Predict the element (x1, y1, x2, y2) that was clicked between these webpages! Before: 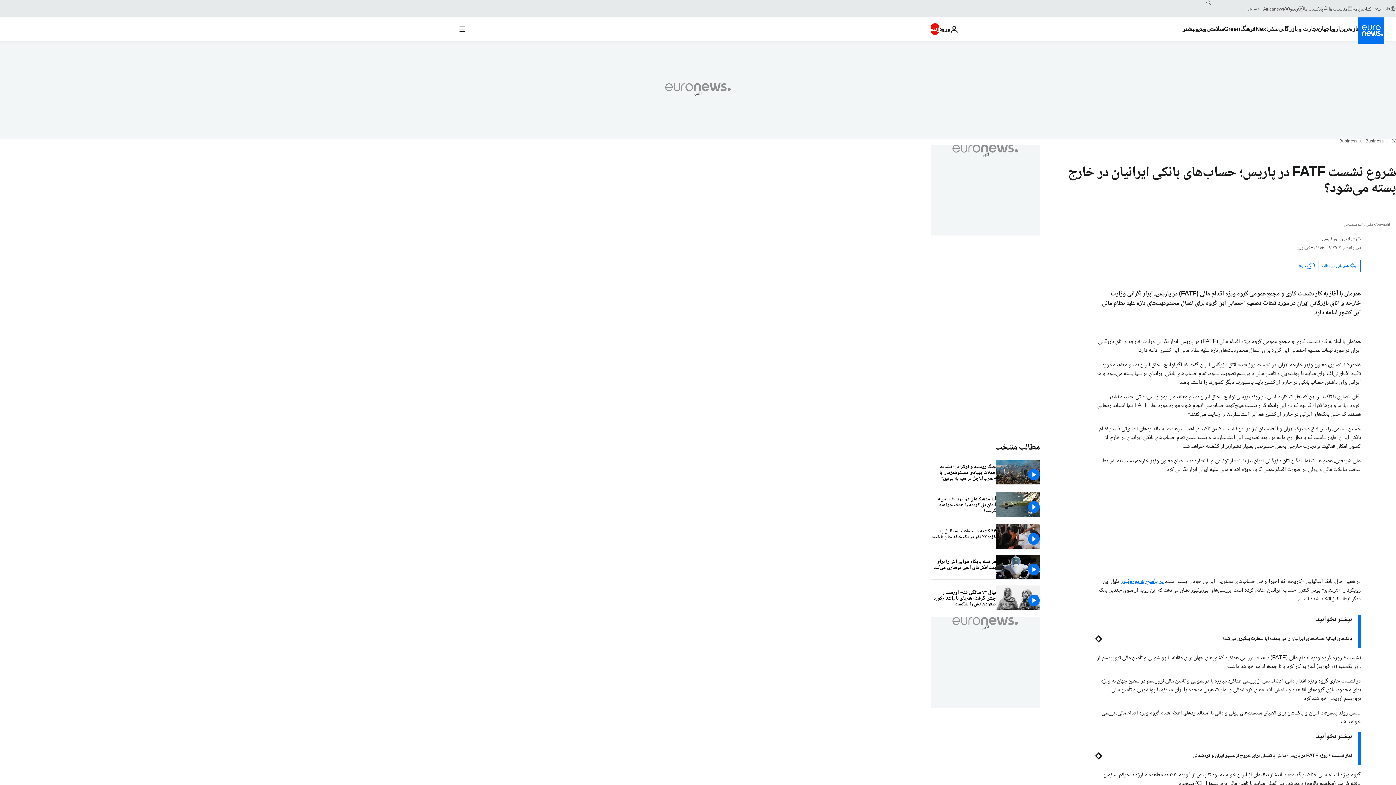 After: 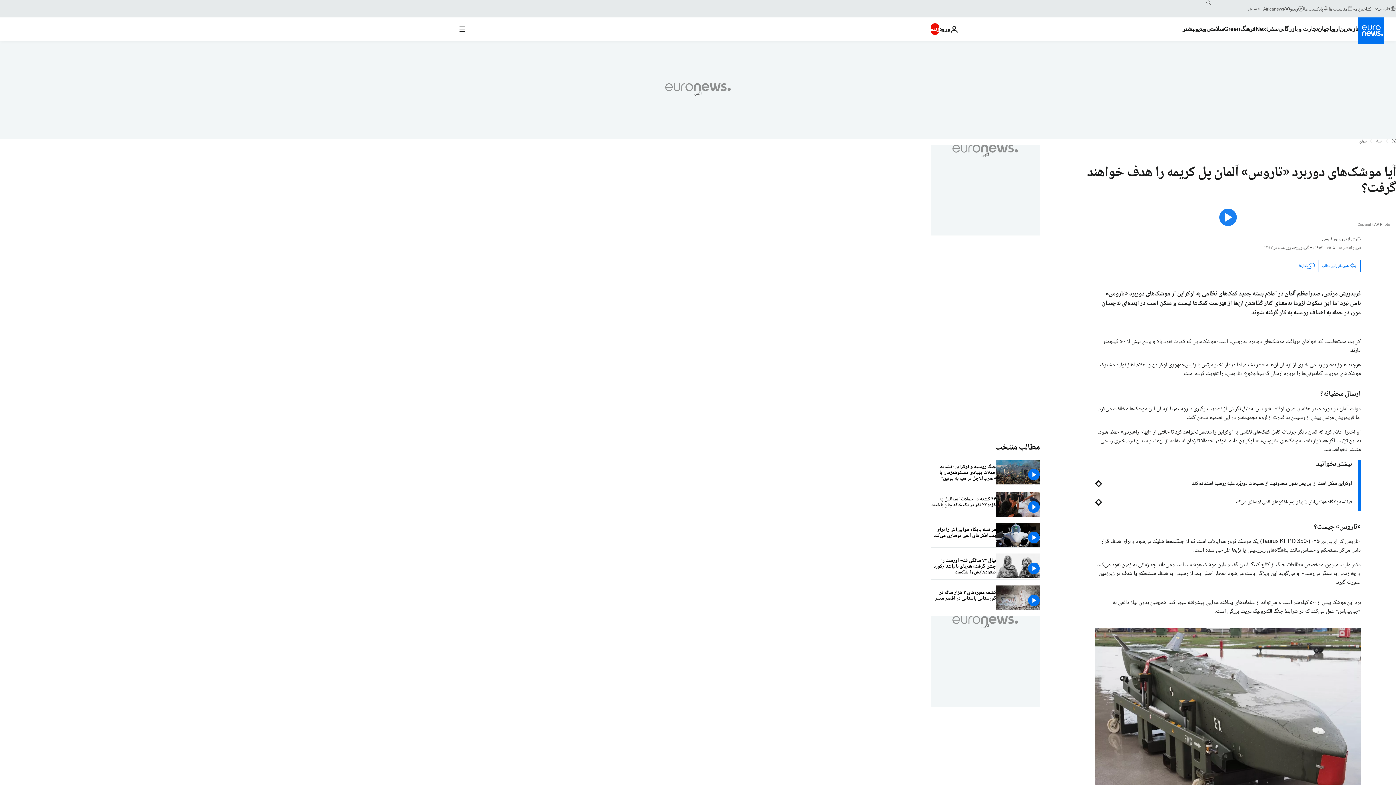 Action: bbox: (930, 492, 996, 518) label: آیا موشک‌های دوربرد «تاروس» آلمان پل کریمه را هدف خواهند گرفت؟